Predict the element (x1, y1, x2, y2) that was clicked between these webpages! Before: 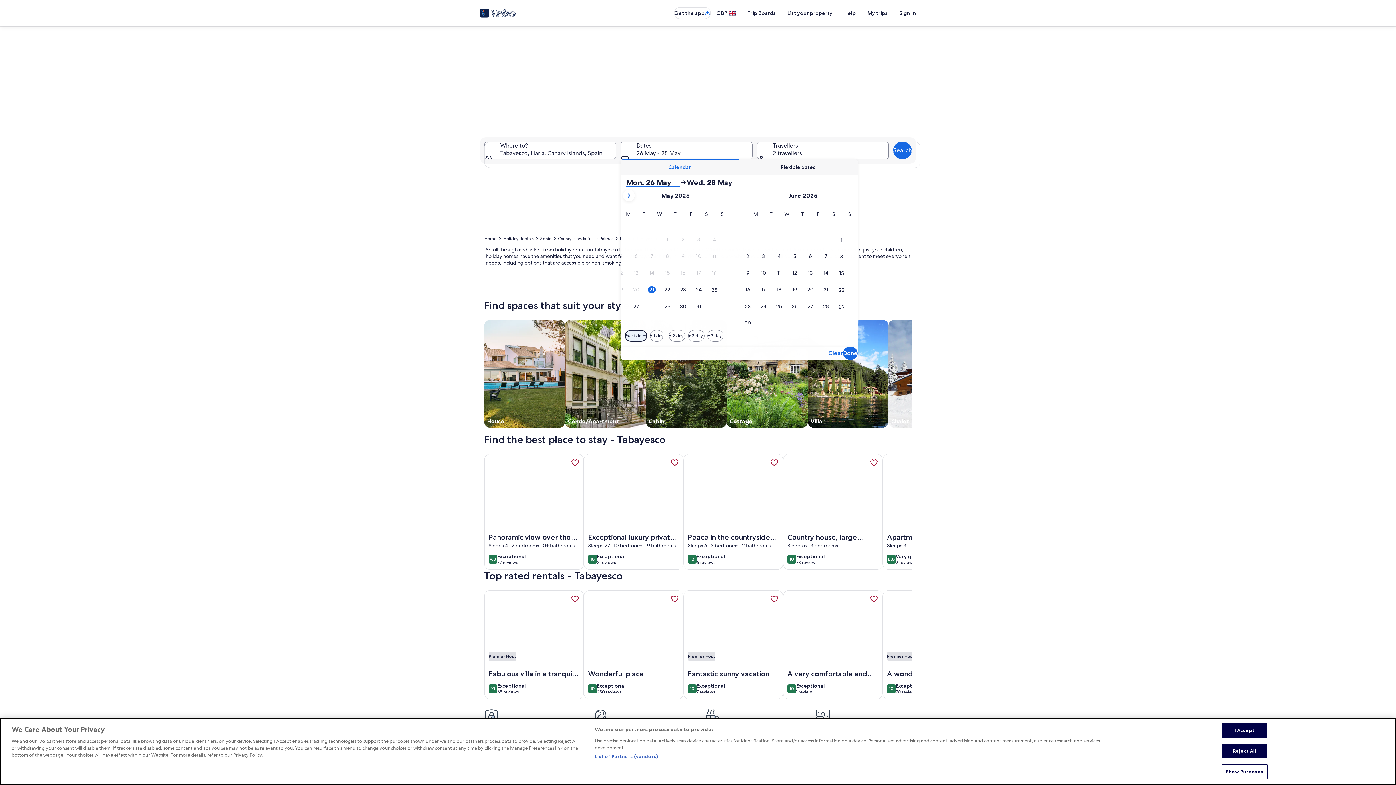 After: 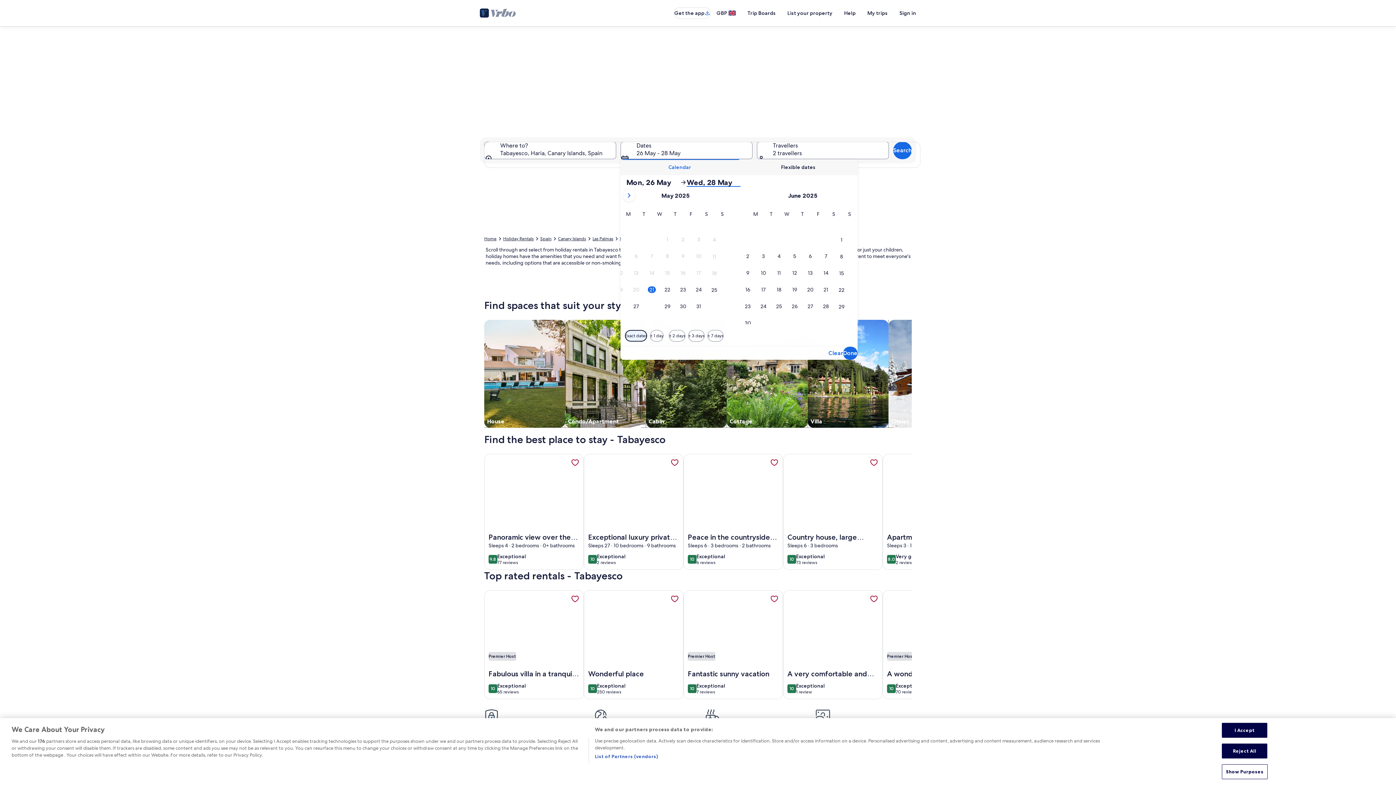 Action: bbox: (686, 178, 740, 186) label: Wed, 28 May